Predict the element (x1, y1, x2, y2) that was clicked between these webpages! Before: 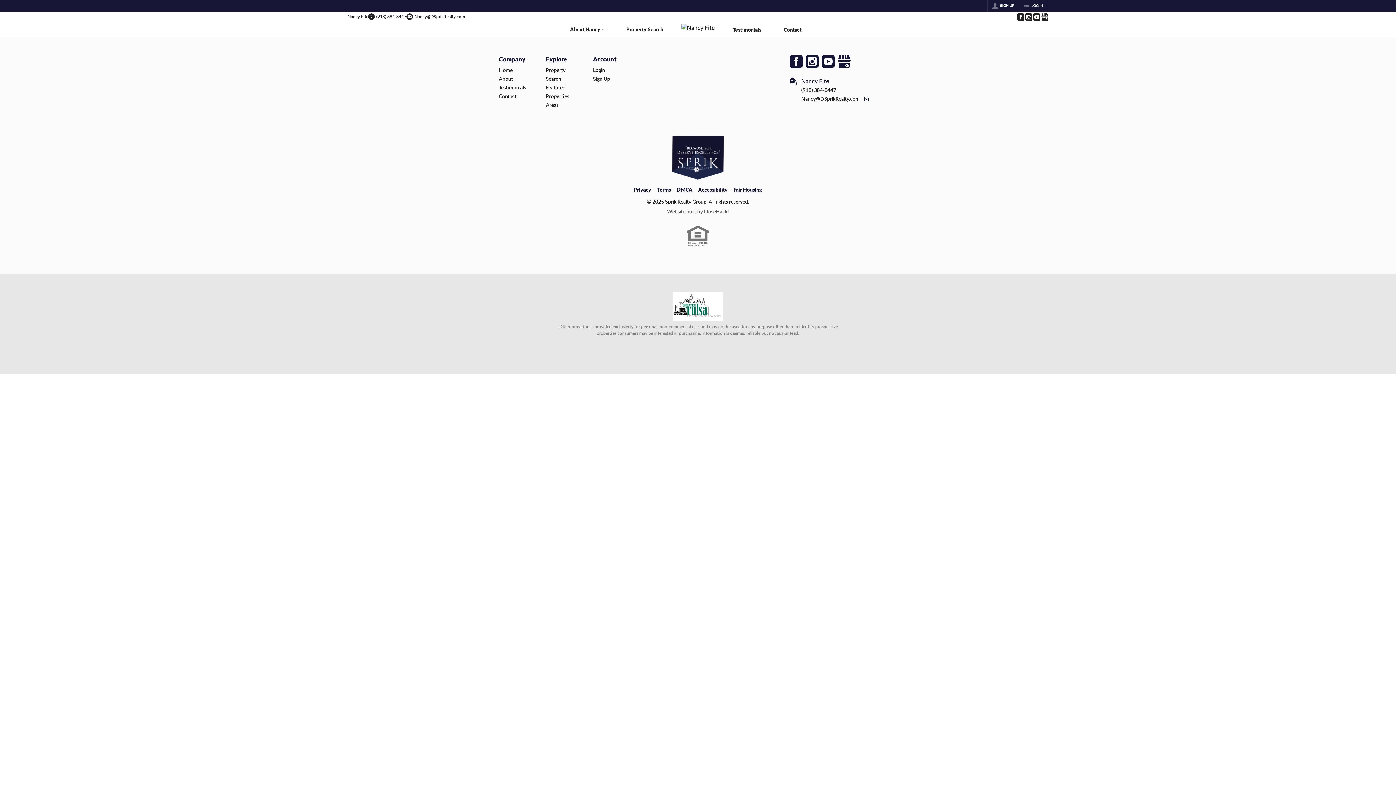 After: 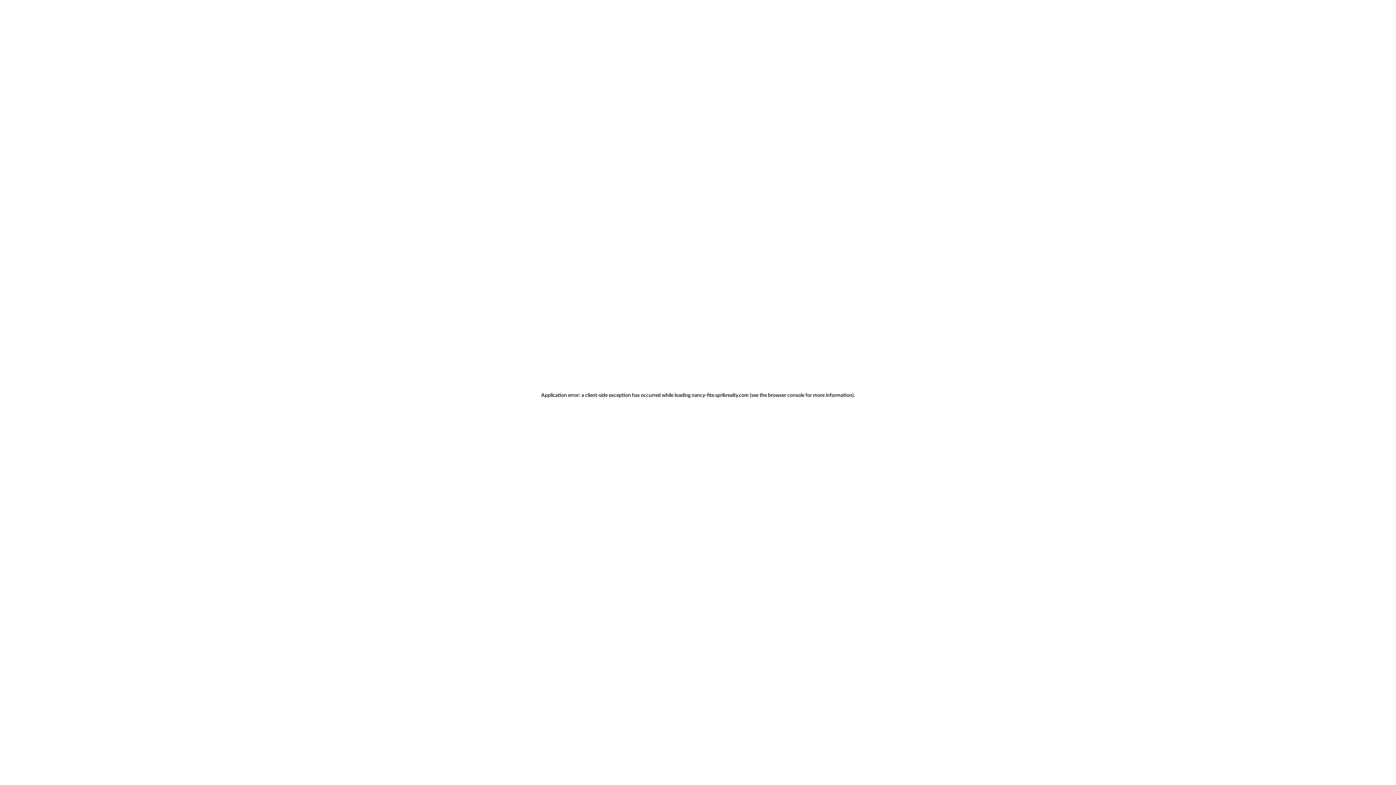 Action: label: SIGN UP bbox: (988, 0, 1018, 11)